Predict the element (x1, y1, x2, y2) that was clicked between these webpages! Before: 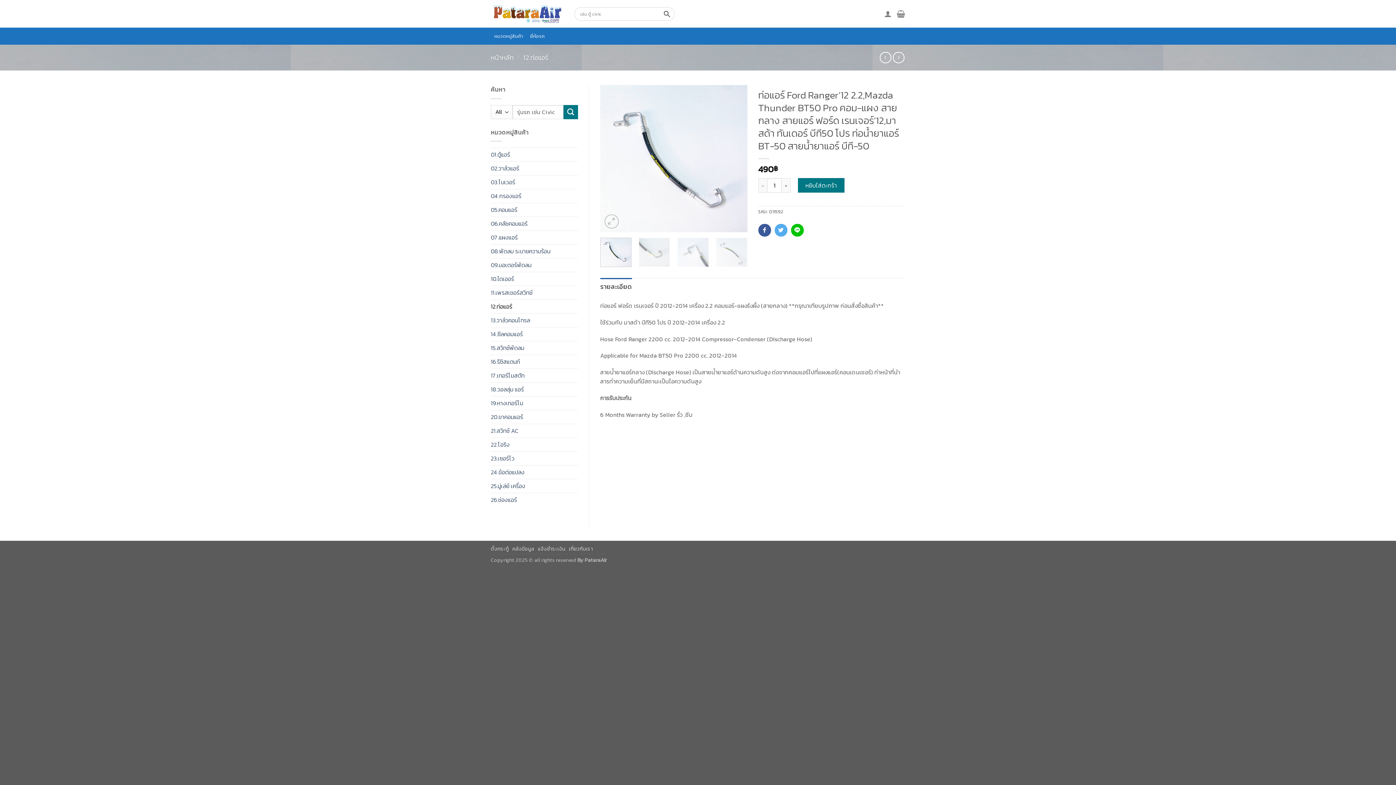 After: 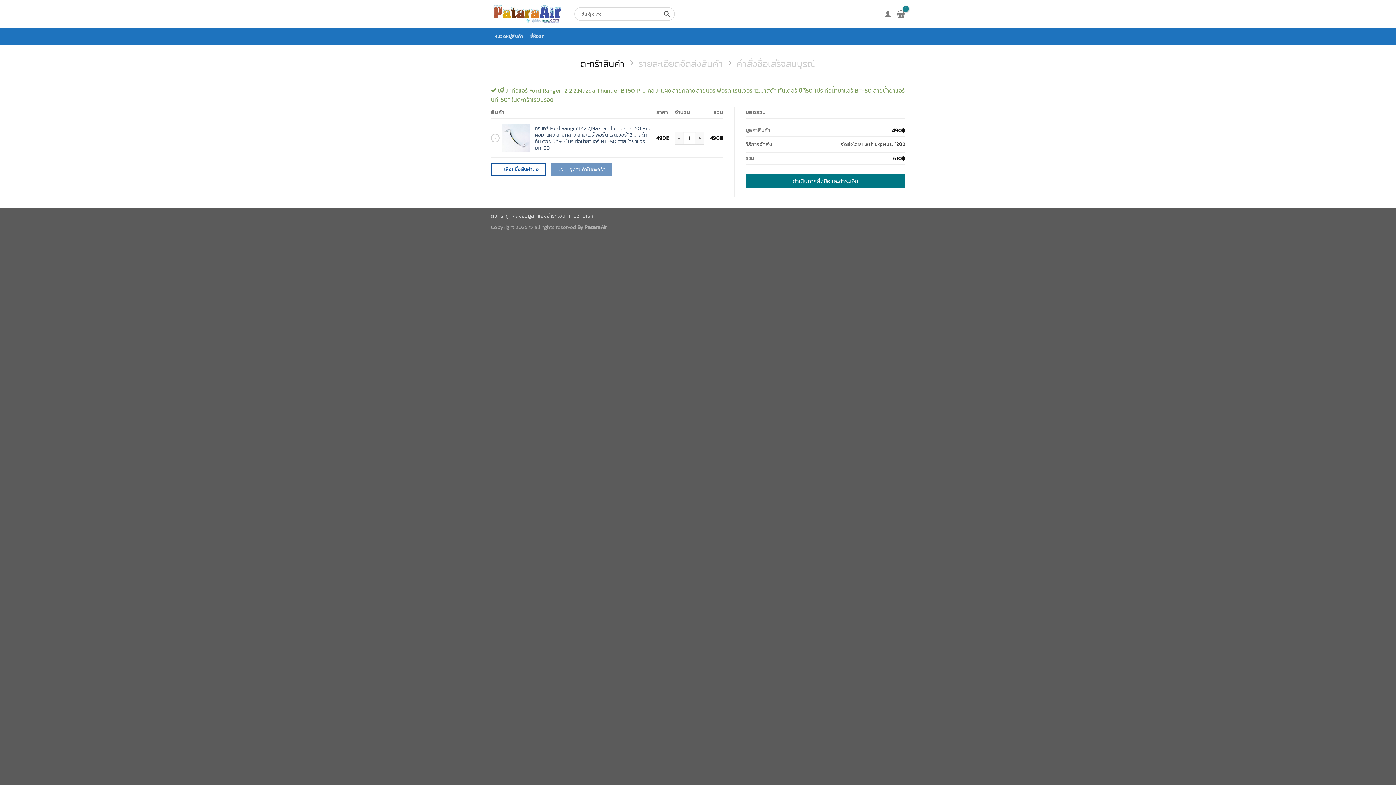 Action: bbox: (798, 178, 844, 192) label: หยิบใส่ตะกร้า